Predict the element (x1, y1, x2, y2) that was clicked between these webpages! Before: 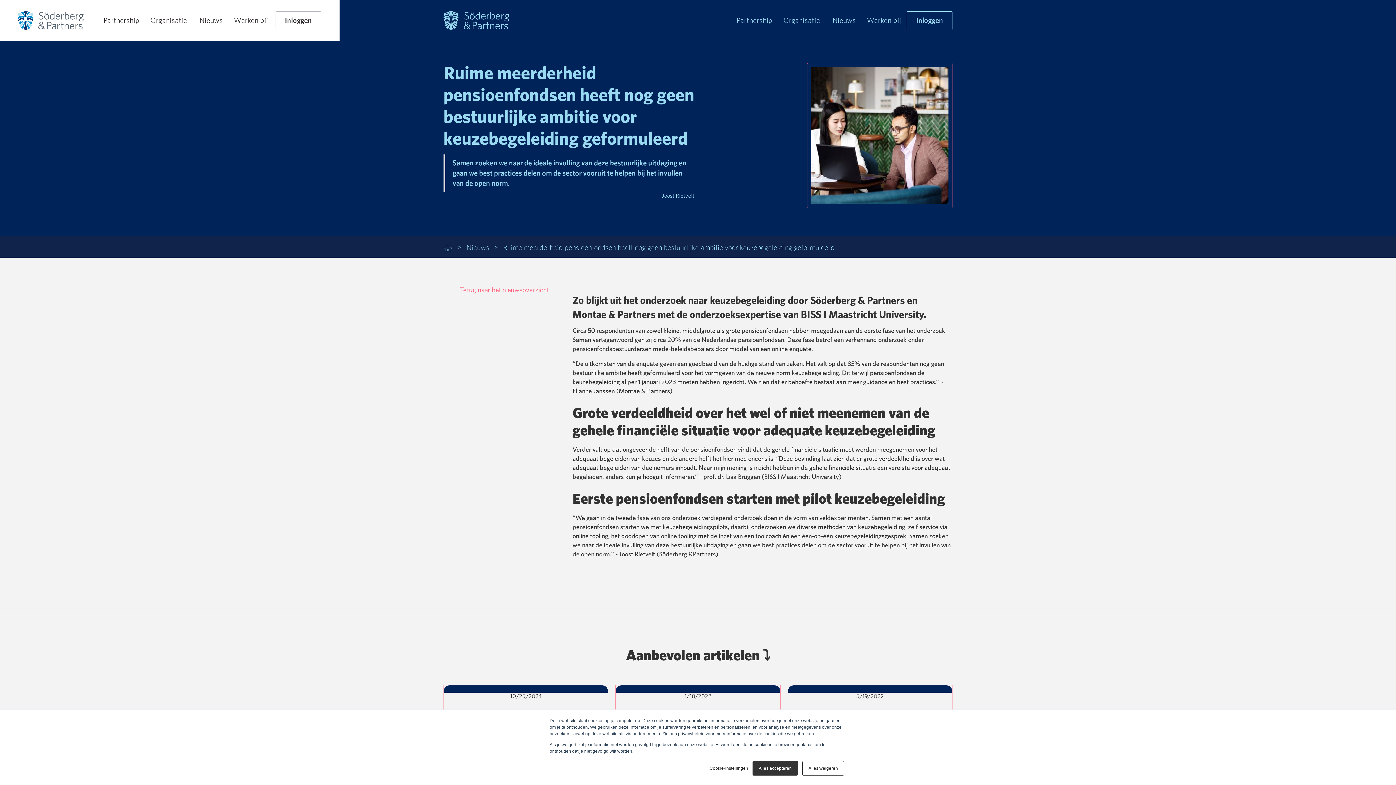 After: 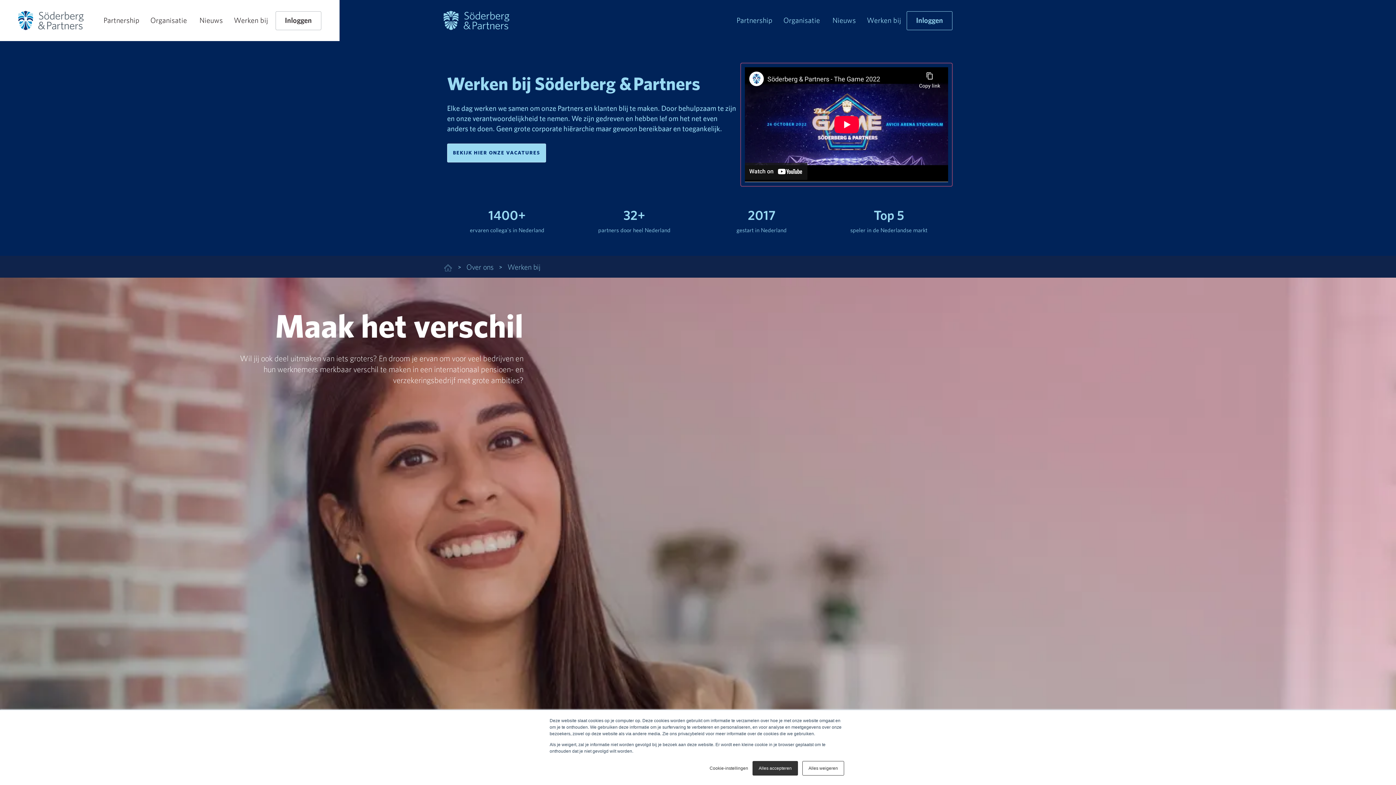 Action: label: Werken bij bbox: (863, 15, 905, 26)